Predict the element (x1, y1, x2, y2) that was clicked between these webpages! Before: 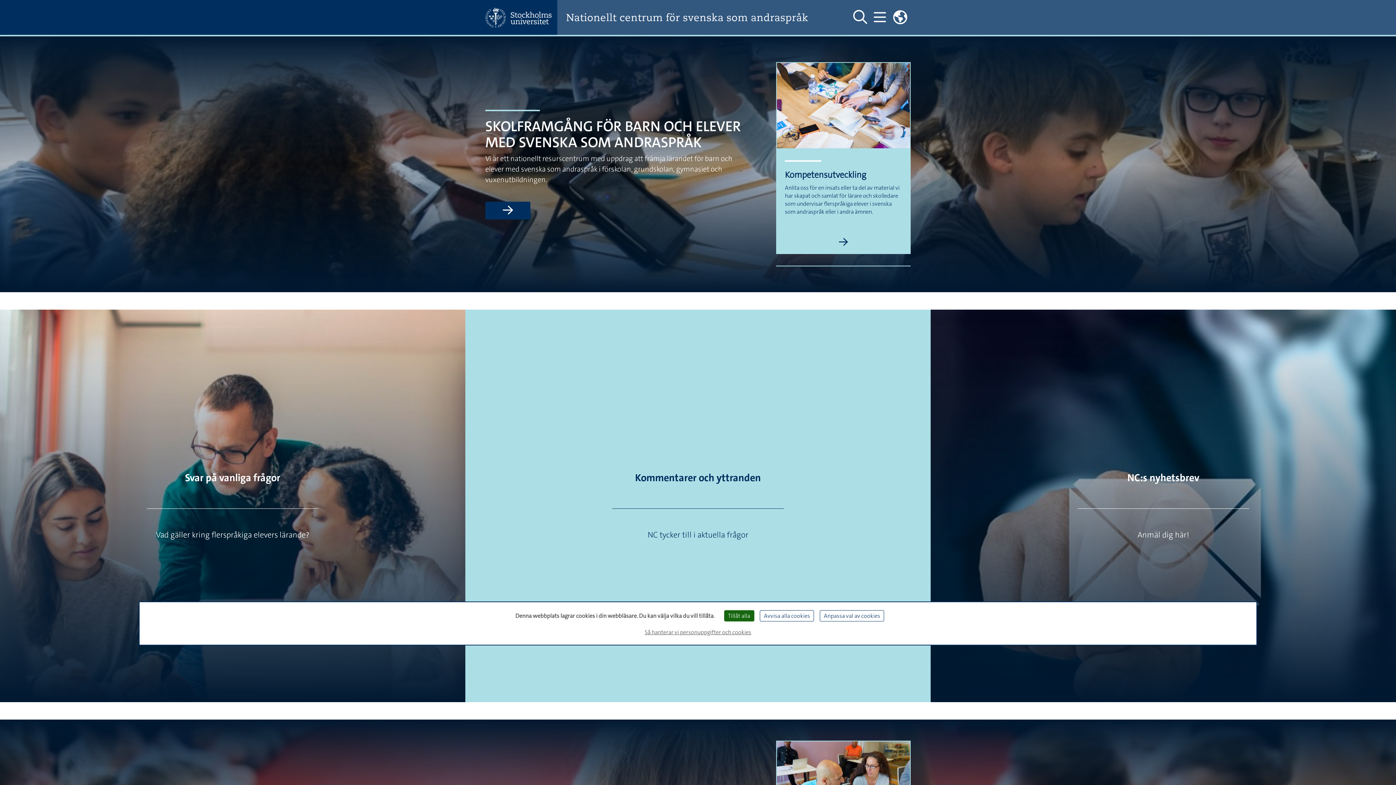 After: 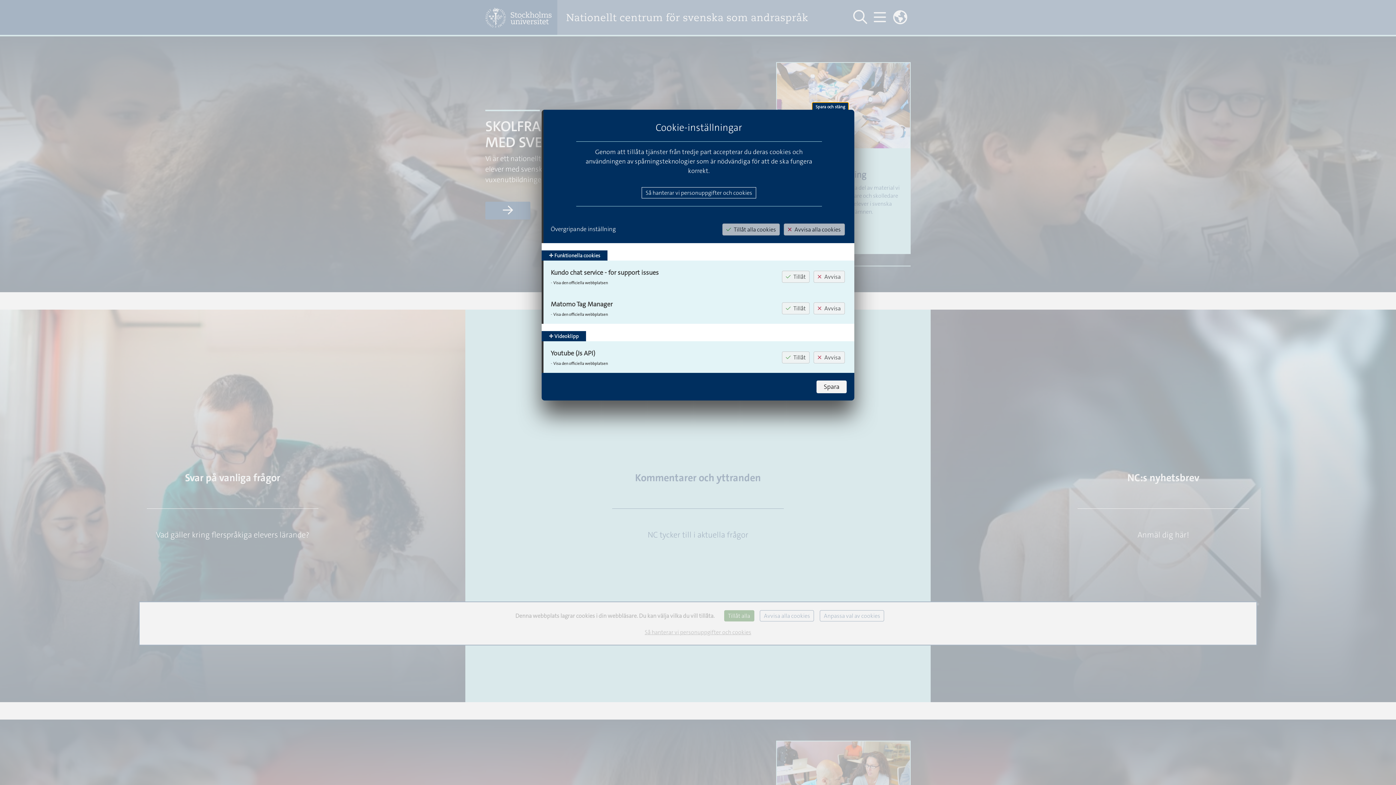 Action: label: Anpassa val av cookies (modalt fönster) bbox: (820, 610, 884, 621)